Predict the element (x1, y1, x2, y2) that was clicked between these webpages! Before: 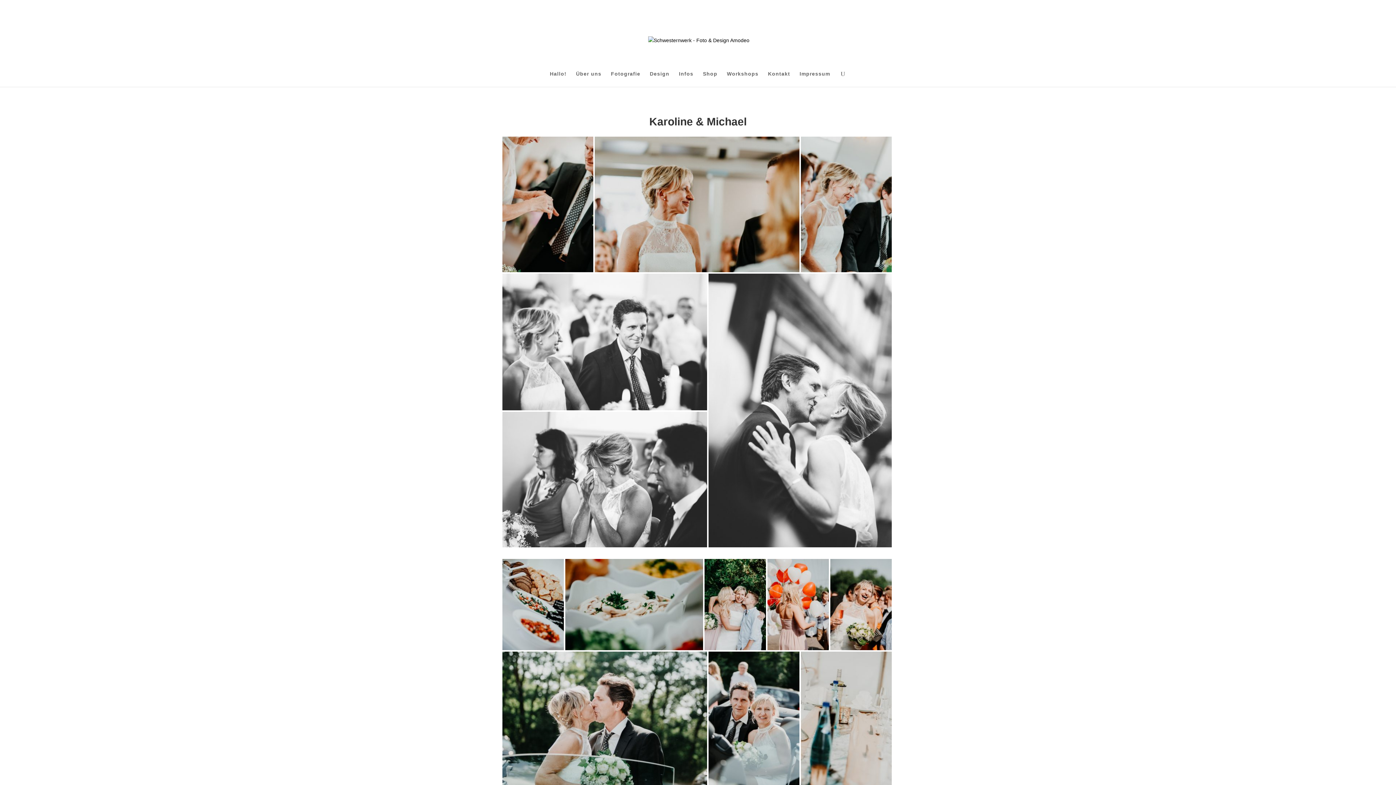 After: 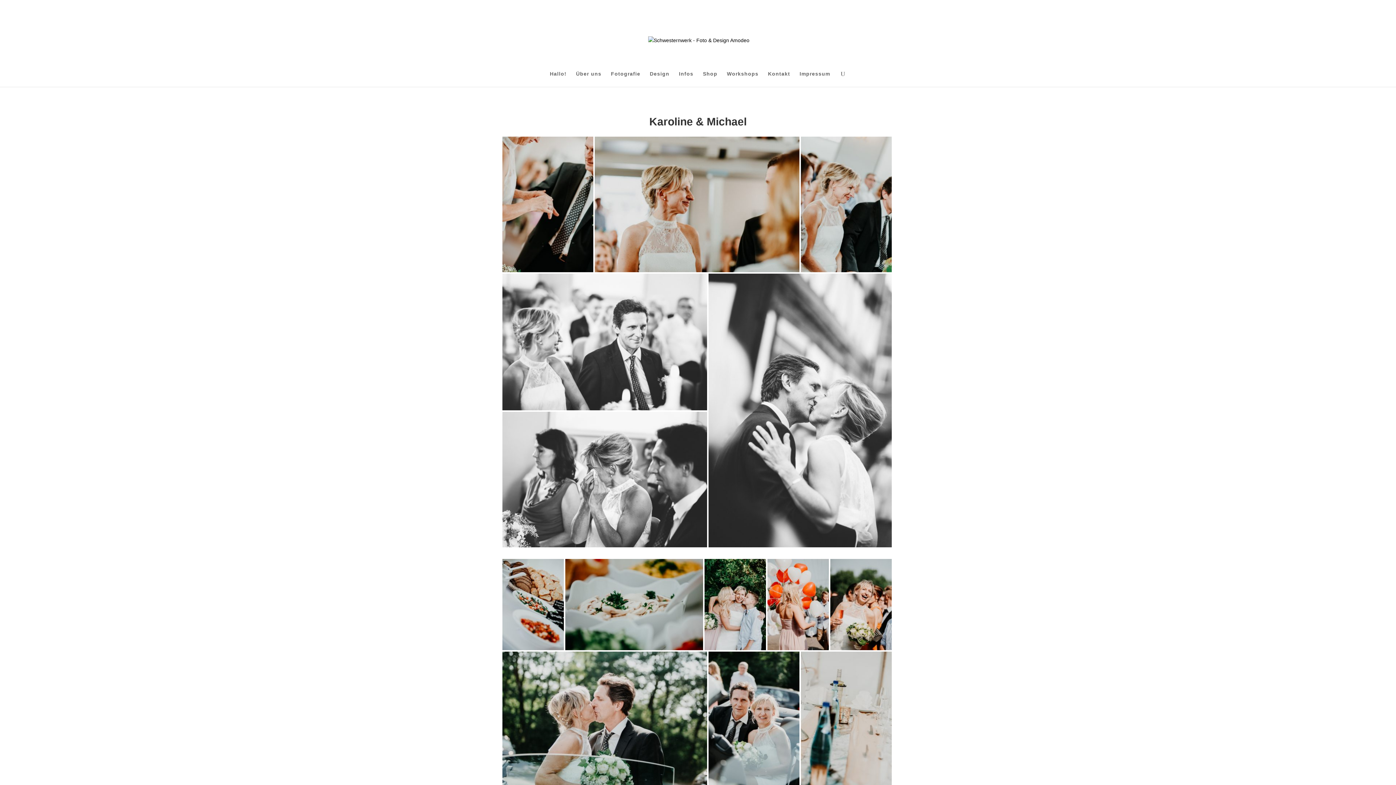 Action: bbox: (880, 3, 894, 10) label: M